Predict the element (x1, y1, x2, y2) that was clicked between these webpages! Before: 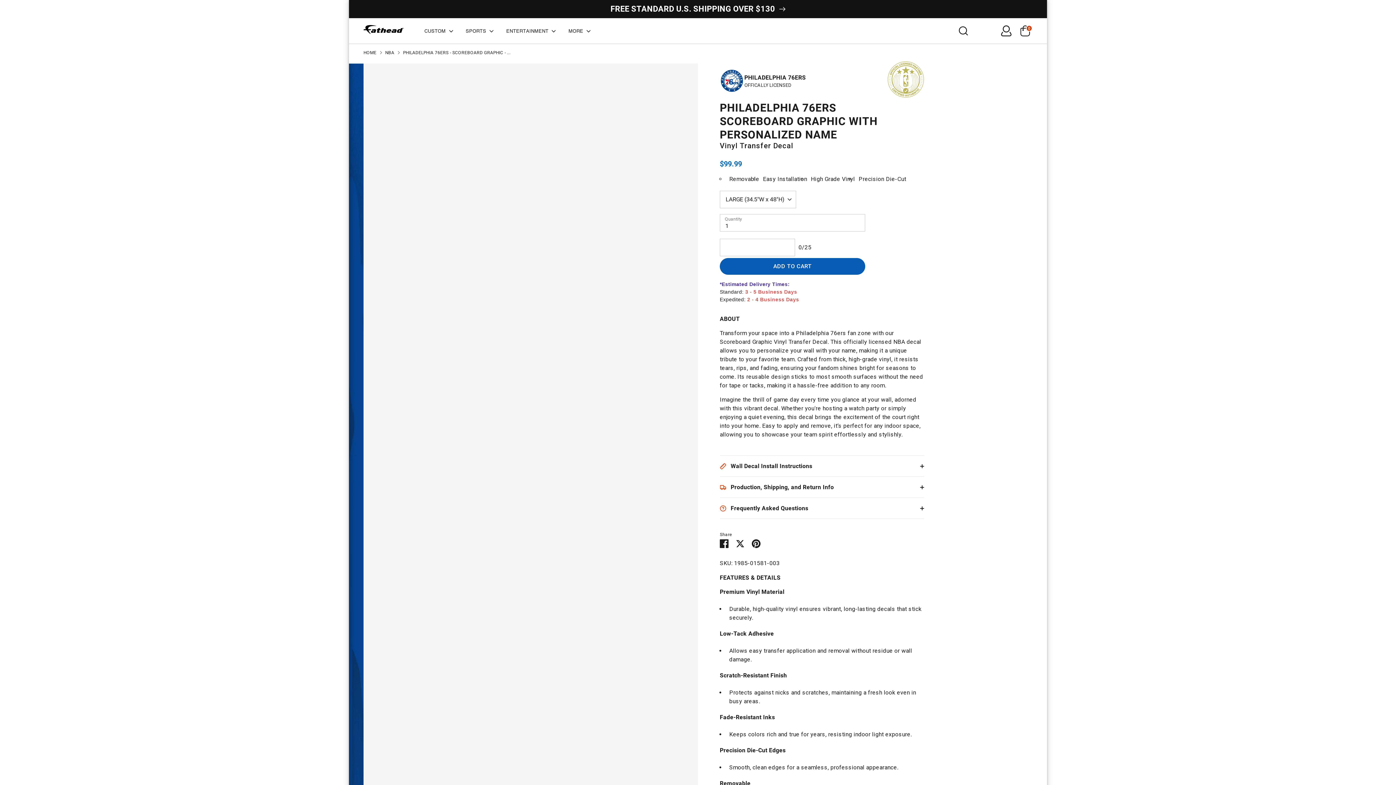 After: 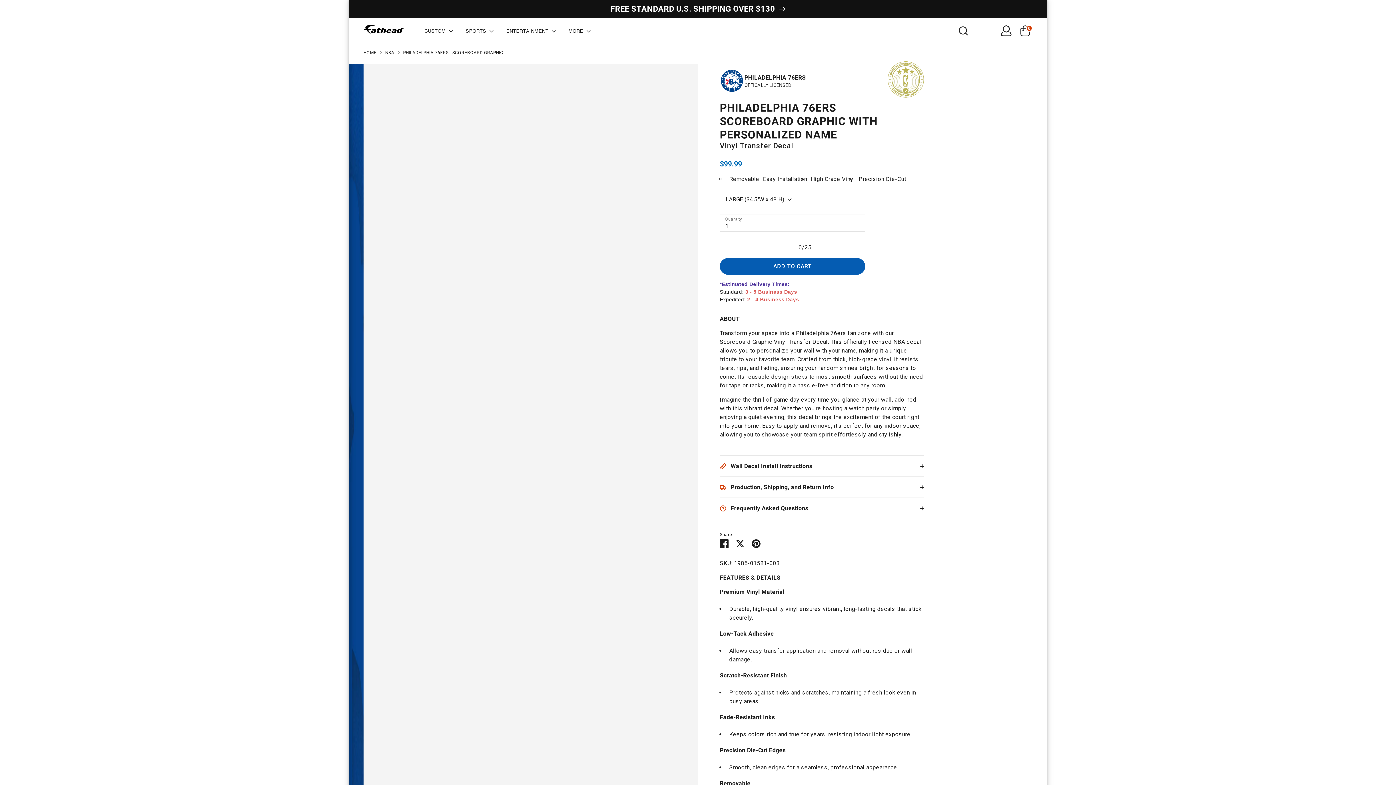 Action: label: PHILADELPHIA 76ERS - SCOREBOARD GRAPHIC - ... bbox: (403, 49, 510, 56)